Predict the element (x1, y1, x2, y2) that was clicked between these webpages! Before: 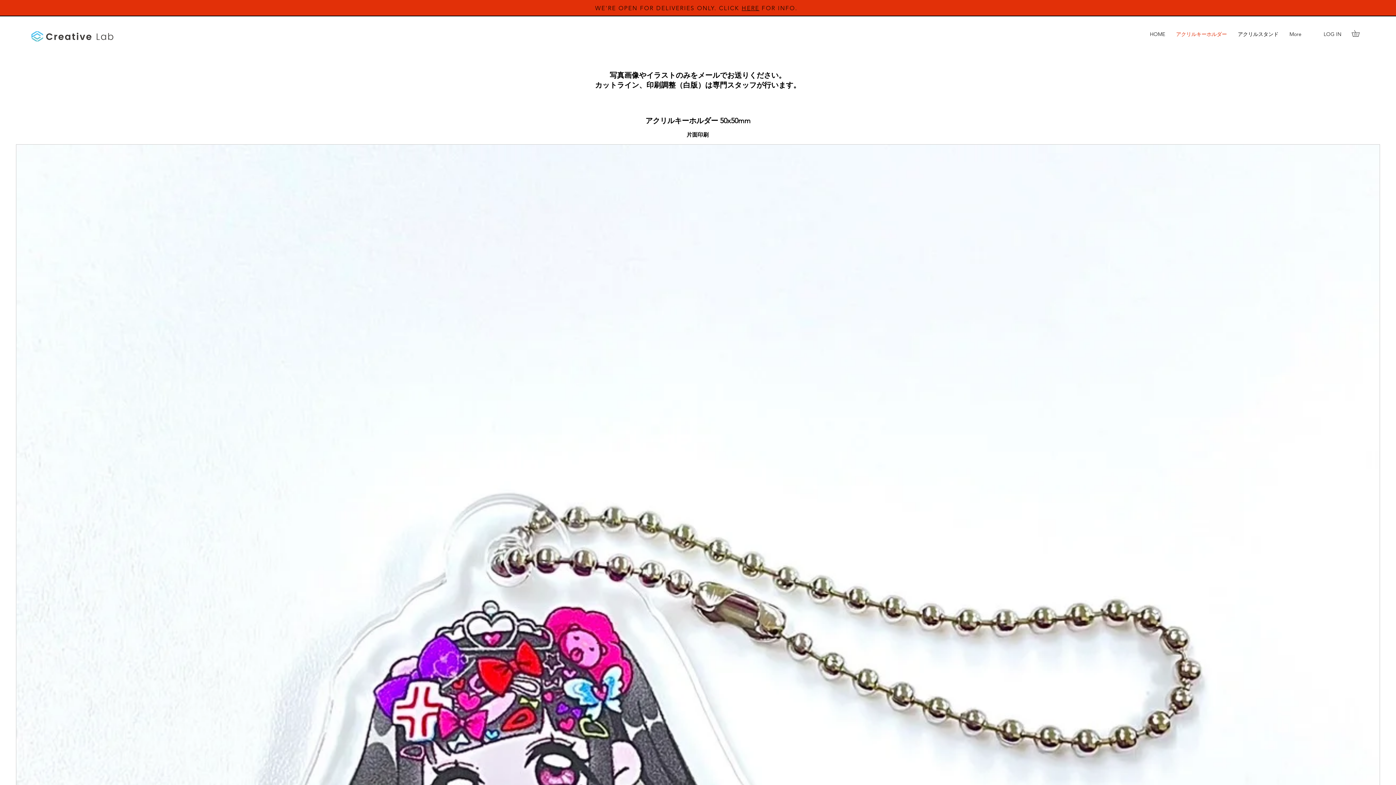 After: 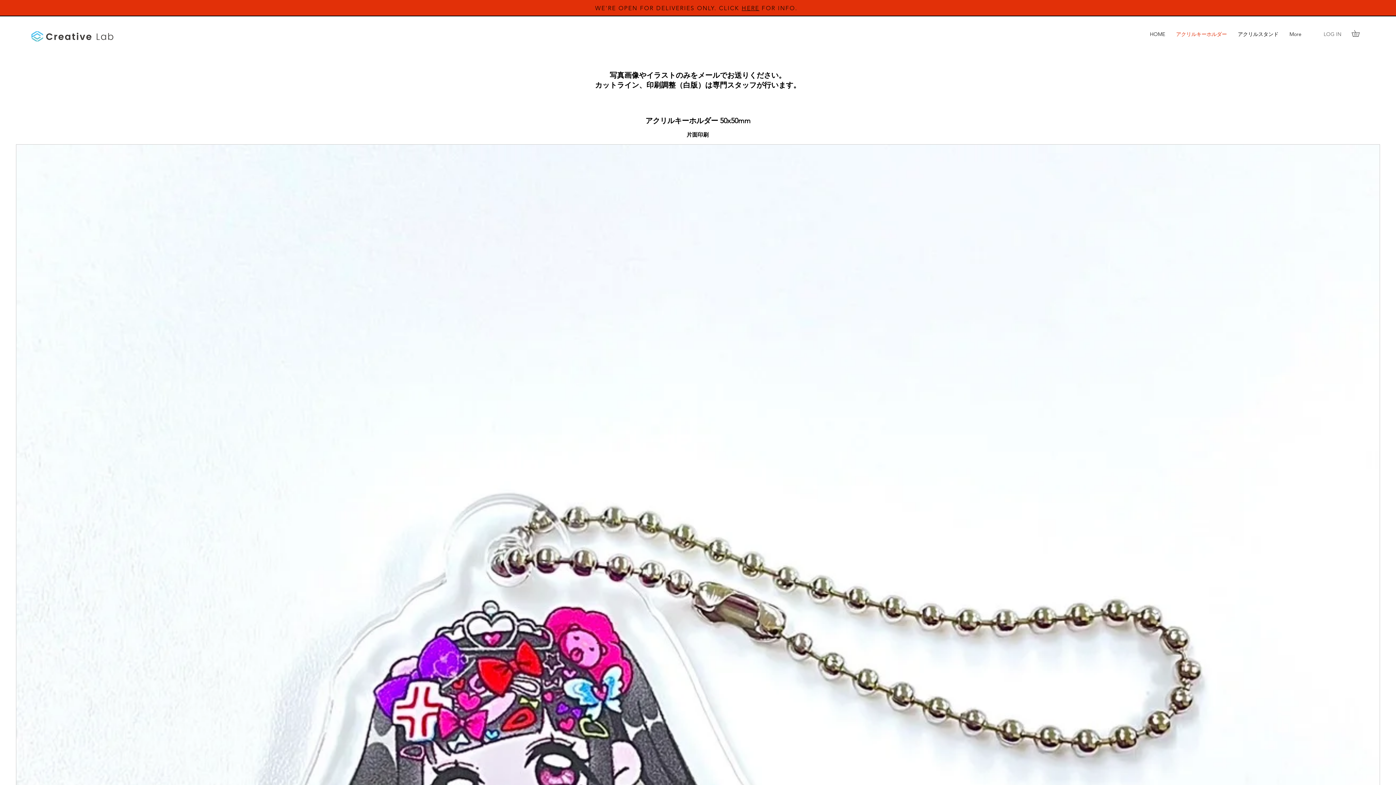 Action: bbox: (1318, 28, 1346, 39) label: LOG IN